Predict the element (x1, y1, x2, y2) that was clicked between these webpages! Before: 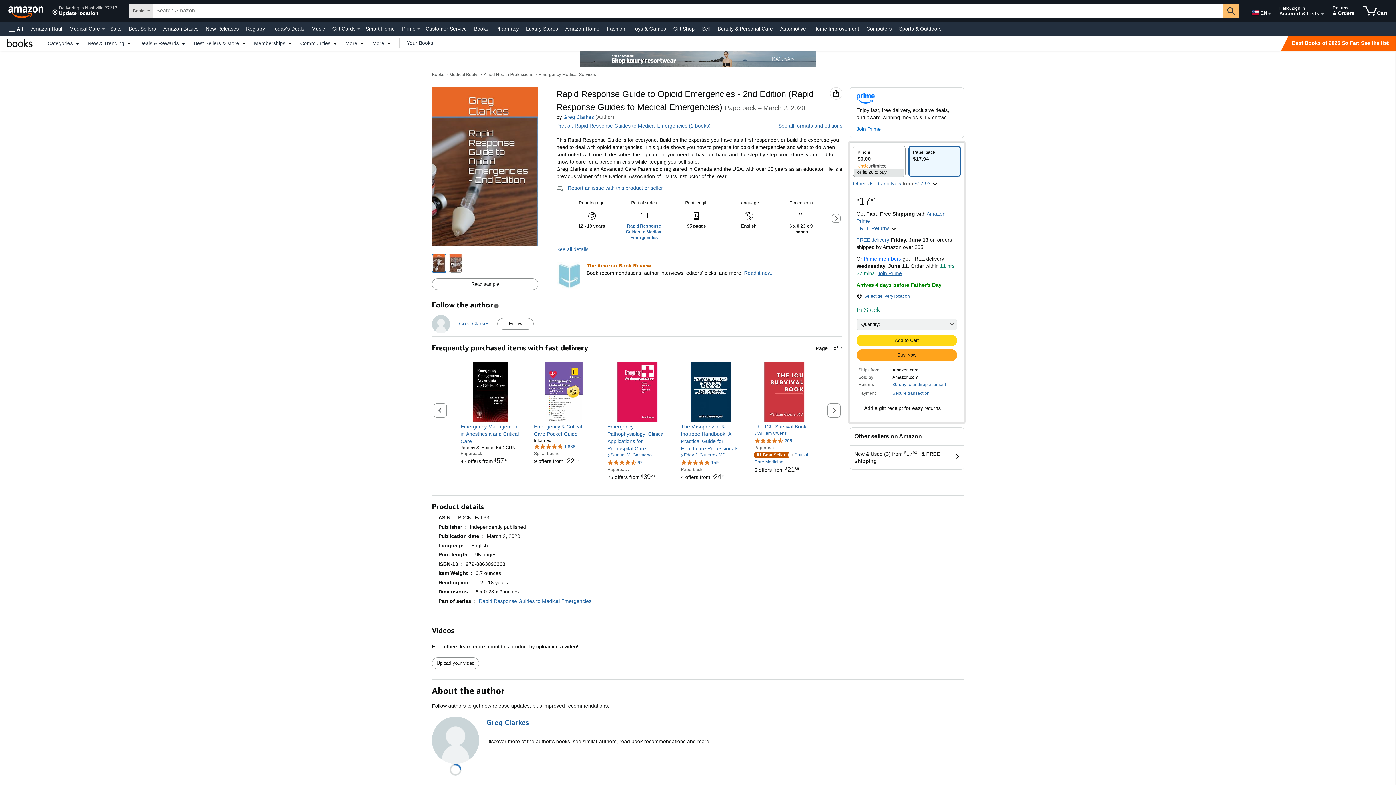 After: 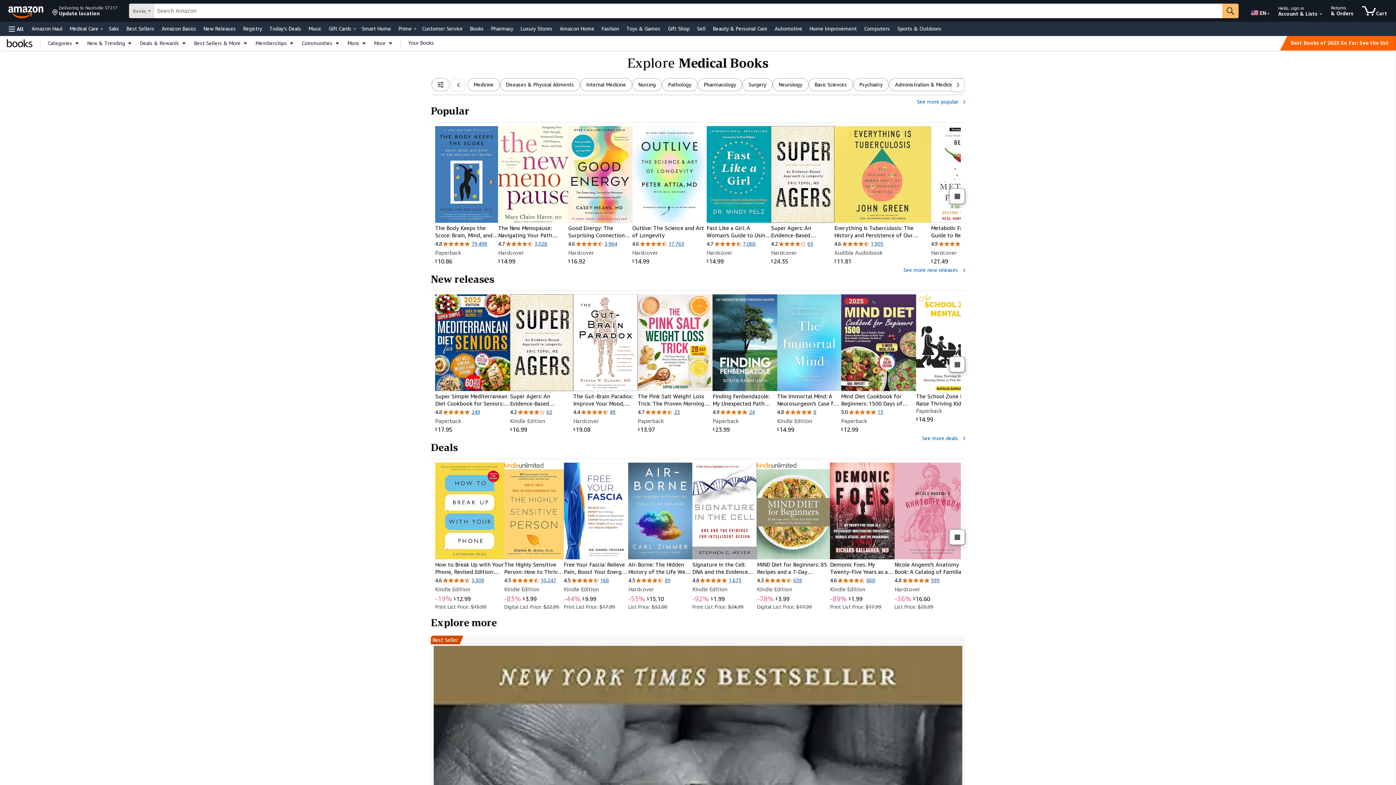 Action: label: Medical Books bbox: (449, 72, 478, 77)